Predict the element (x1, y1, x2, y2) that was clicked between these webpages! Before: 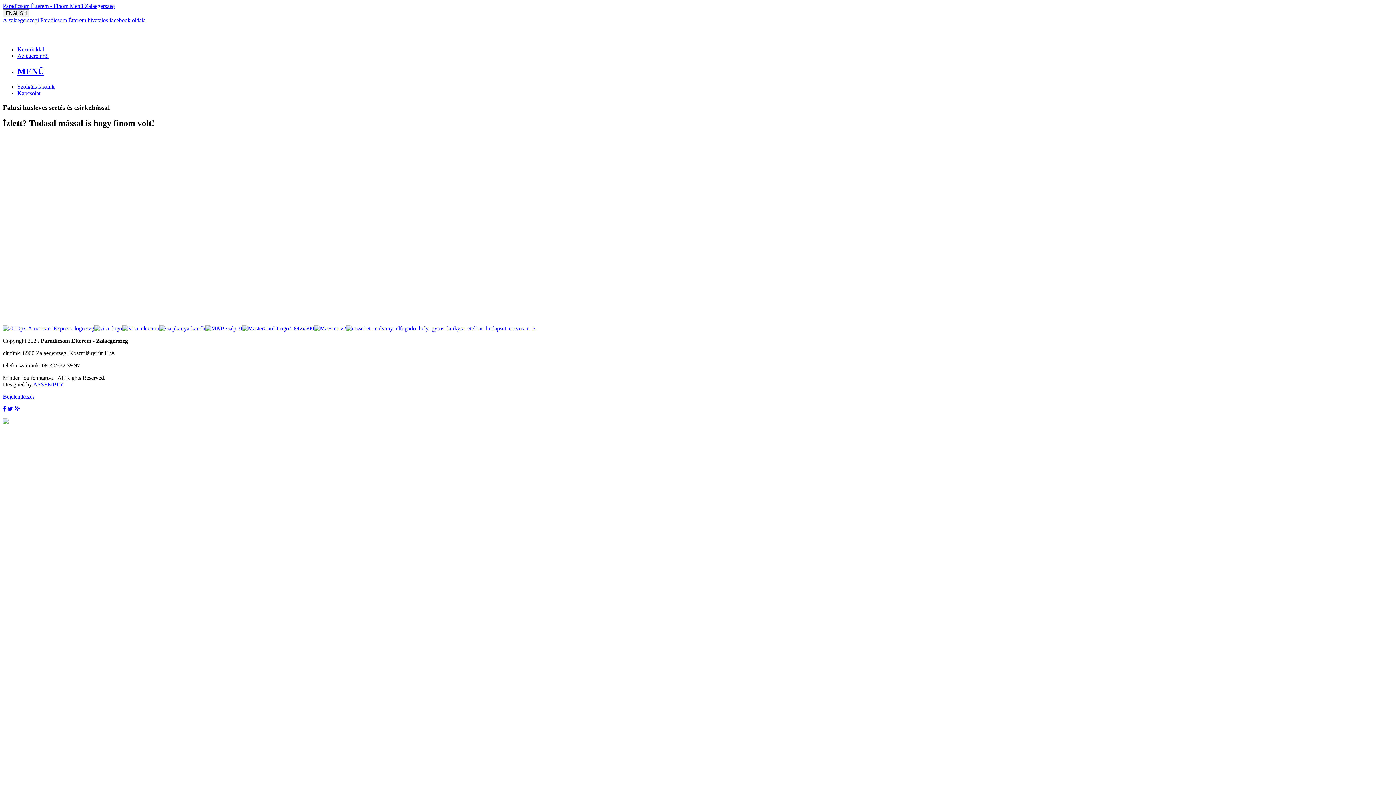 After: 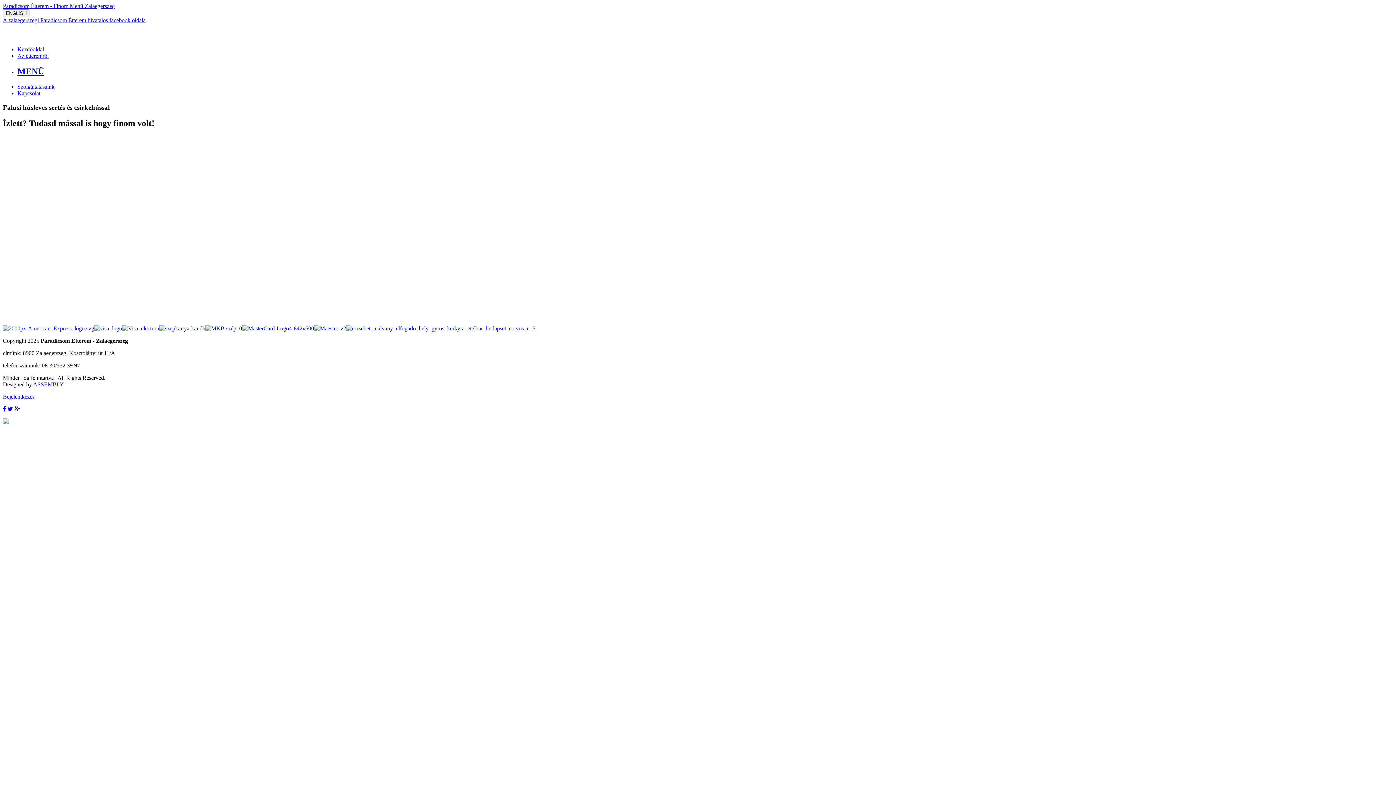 Action: bbox: (2, 406, 6, 412)